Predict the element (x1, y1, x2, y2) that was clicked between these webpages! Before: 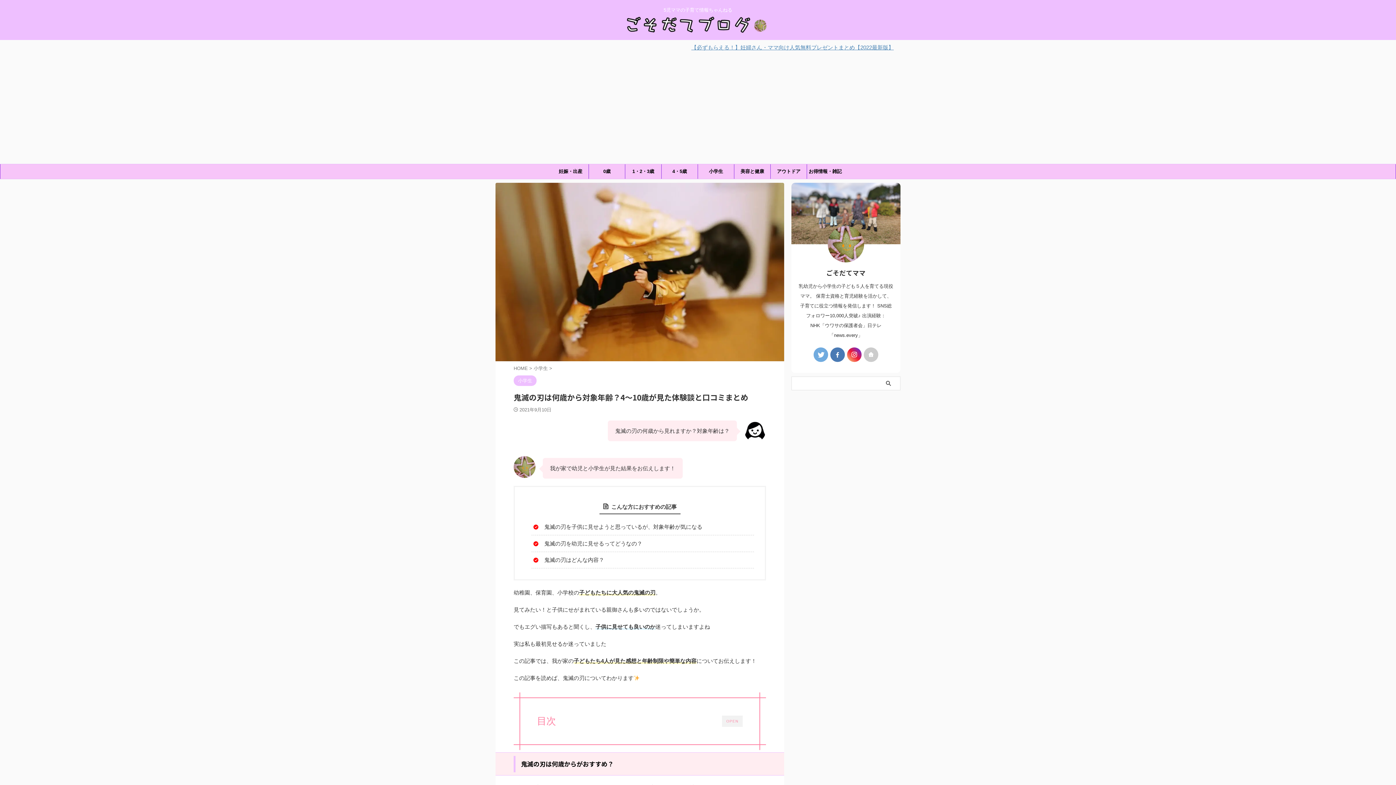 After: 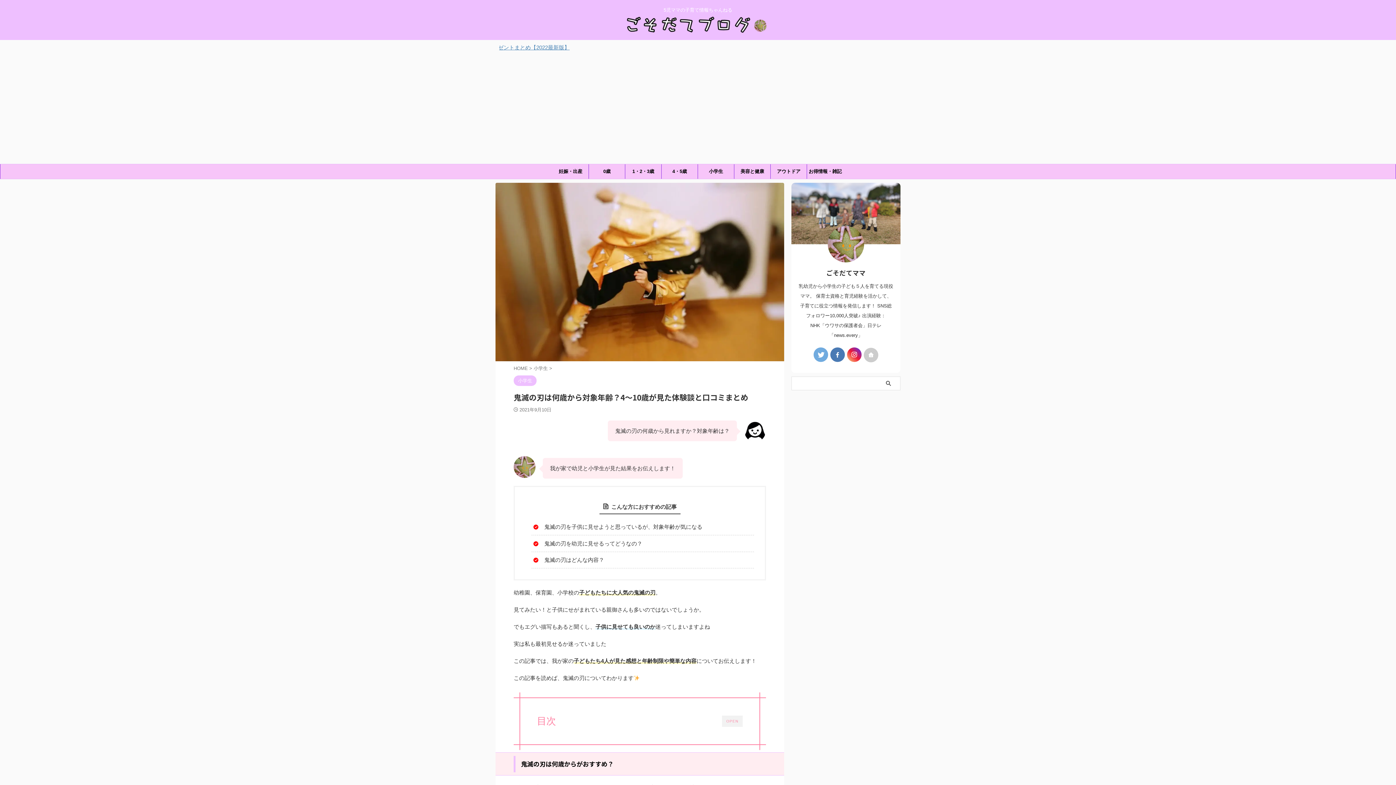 Action: bbox: (864, 347, 878, 362)